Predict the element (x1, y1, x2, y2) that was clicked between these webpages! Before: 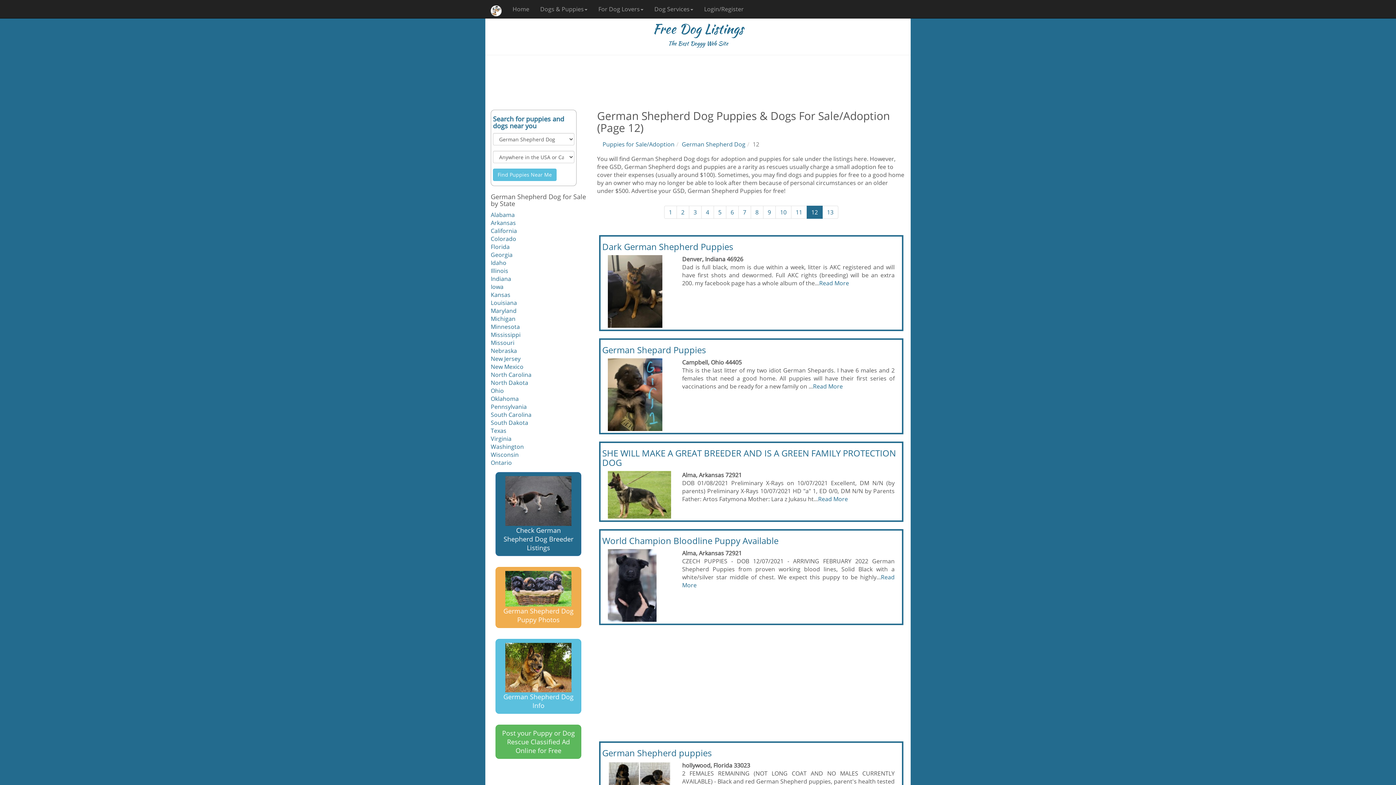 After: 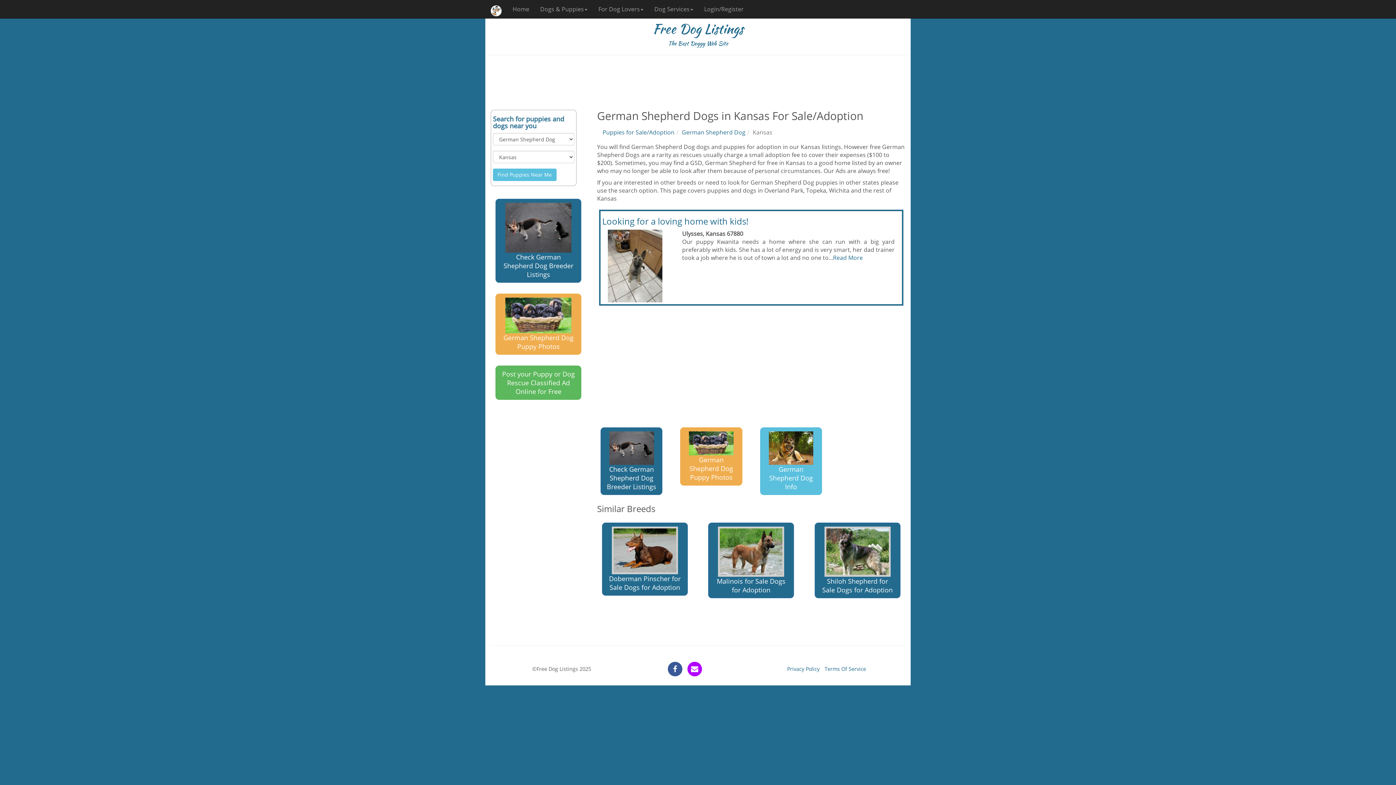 Action: label: Kansas bbox: (490, 290, 510, 298)